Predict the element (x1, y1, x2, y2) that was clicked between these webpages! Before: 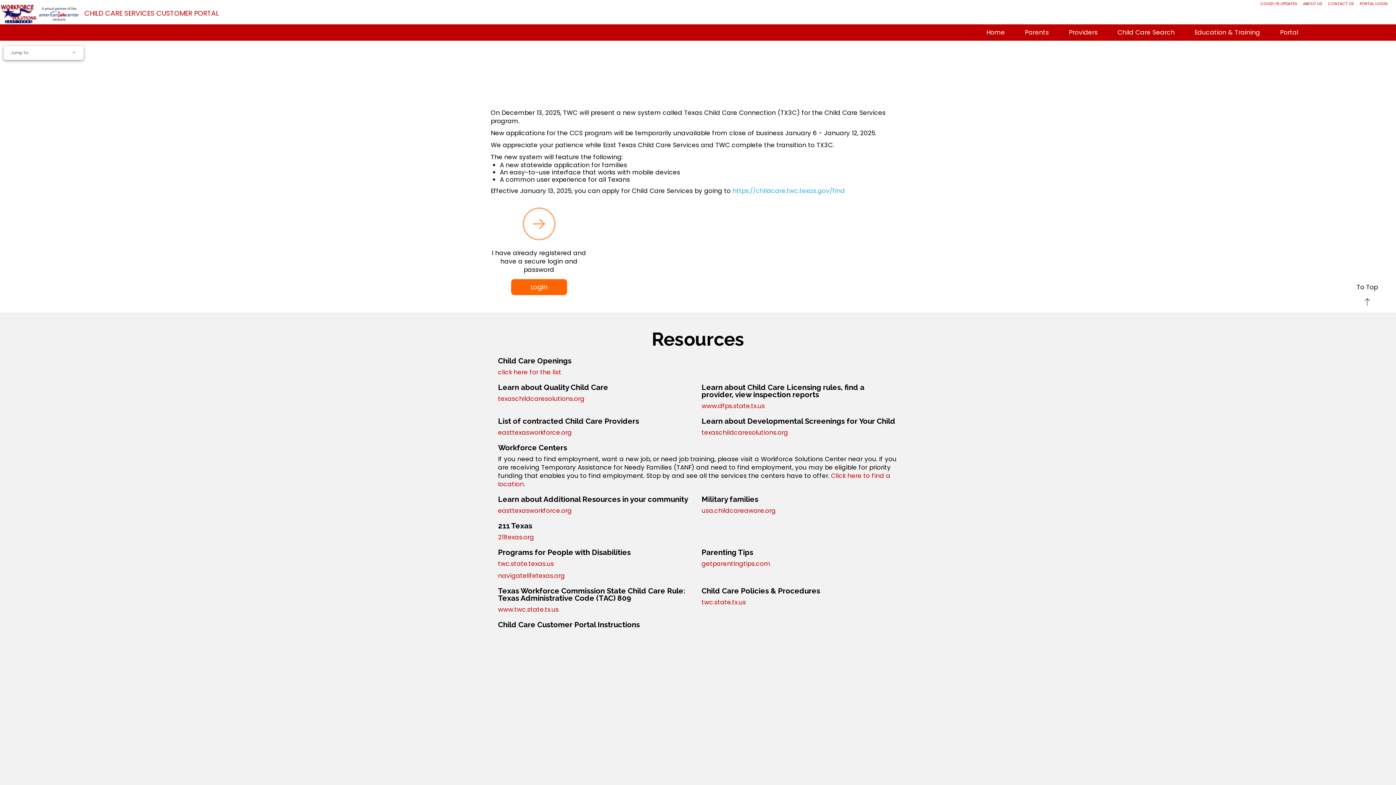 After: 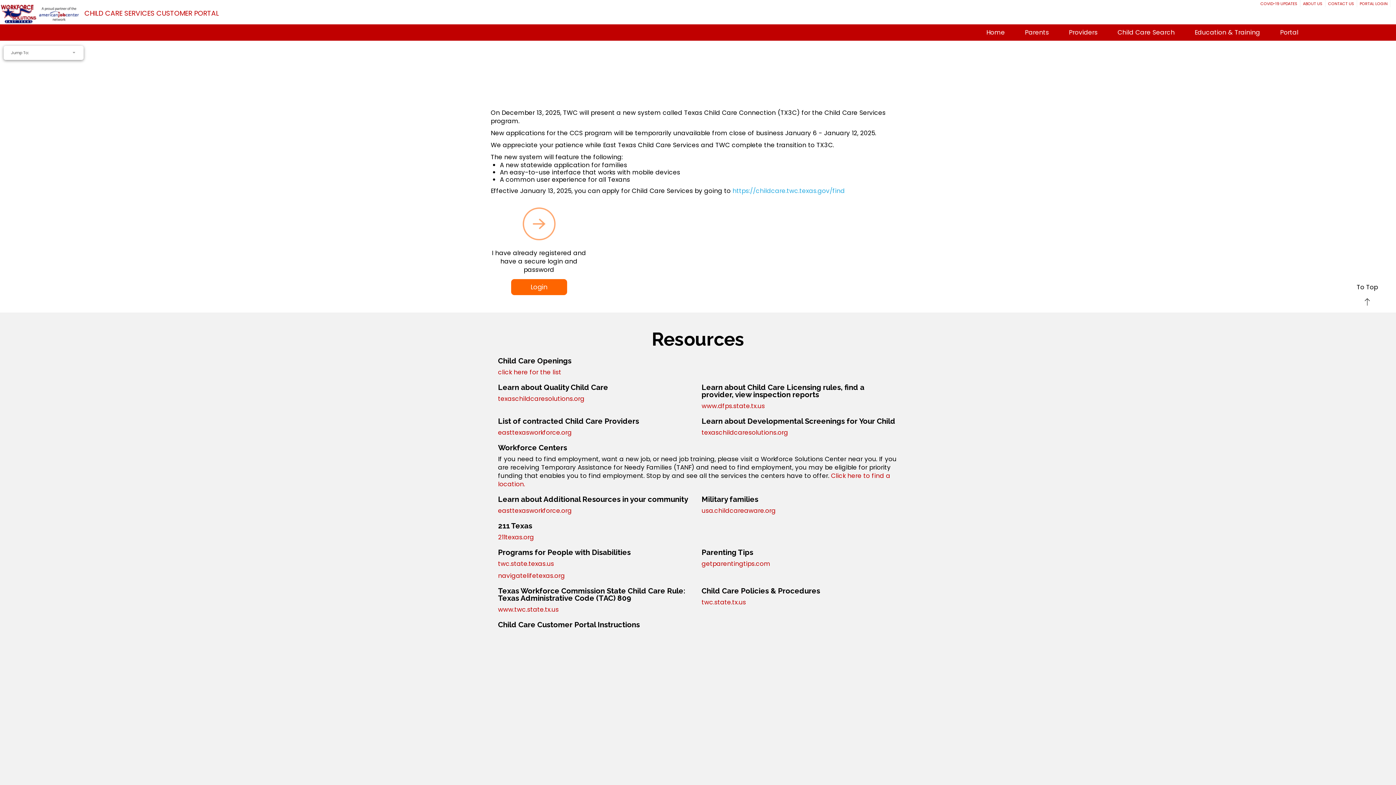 Action: label: 211texas.org bbox: (498, 533, 534, 541)